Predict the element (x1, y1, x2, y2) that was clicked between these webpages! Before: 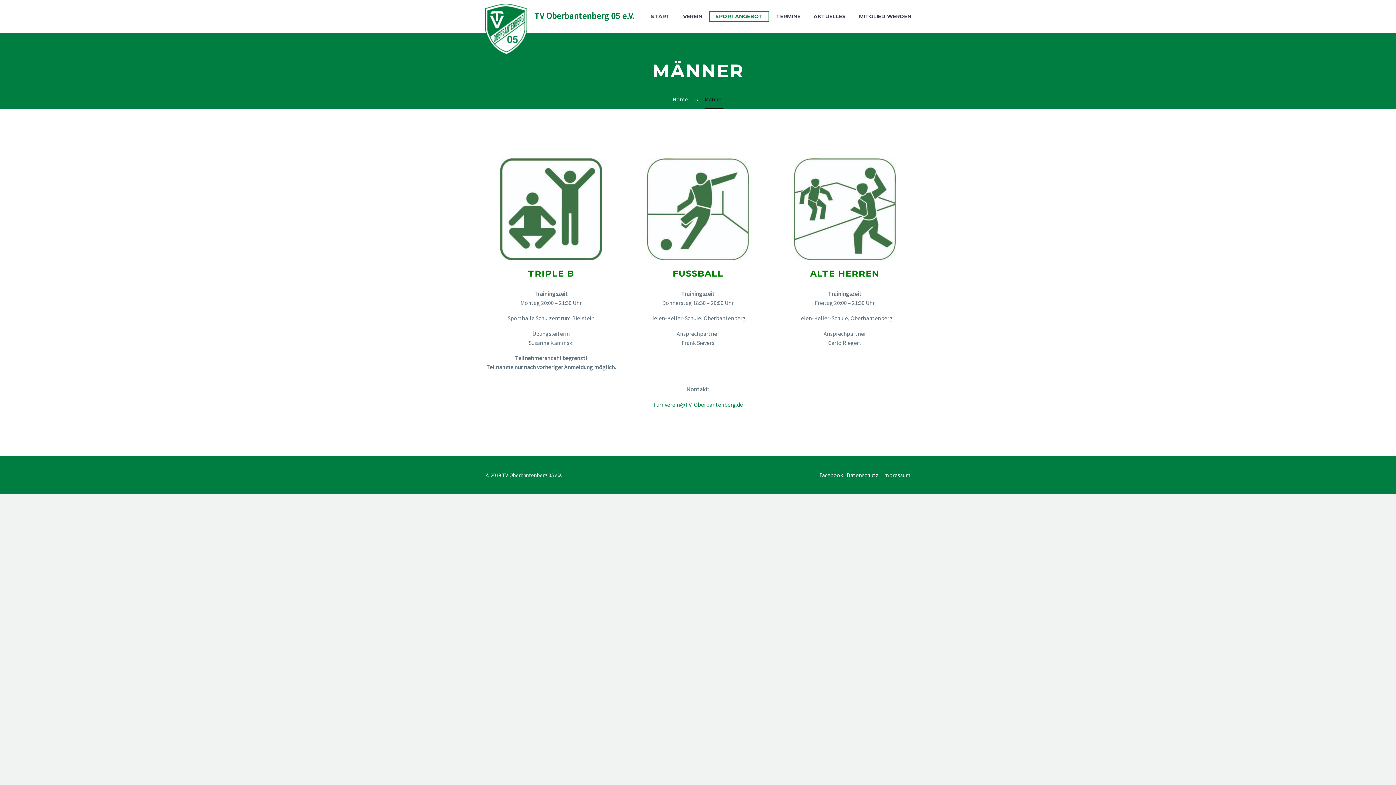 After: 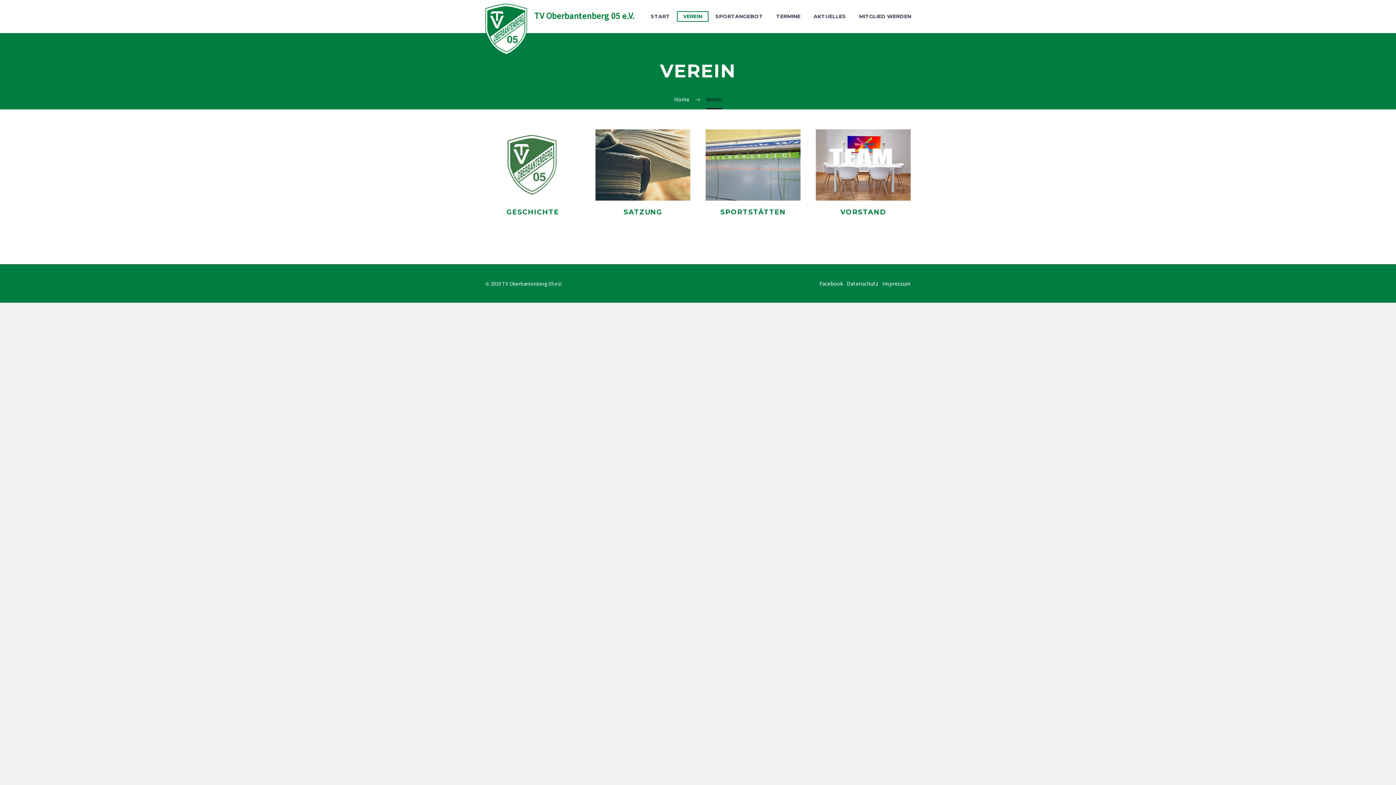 Action: label: VEREIN bbox: (677, 12, 708, 21)